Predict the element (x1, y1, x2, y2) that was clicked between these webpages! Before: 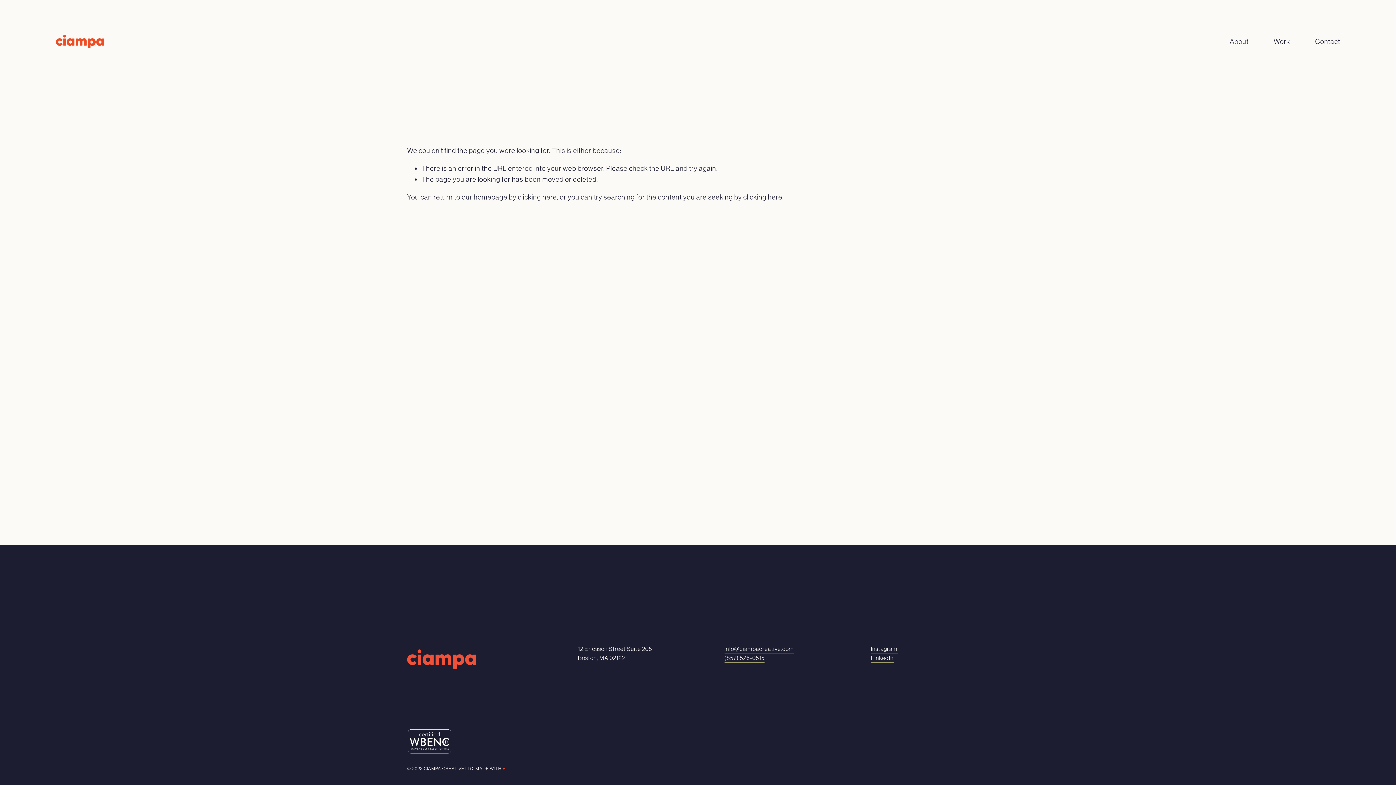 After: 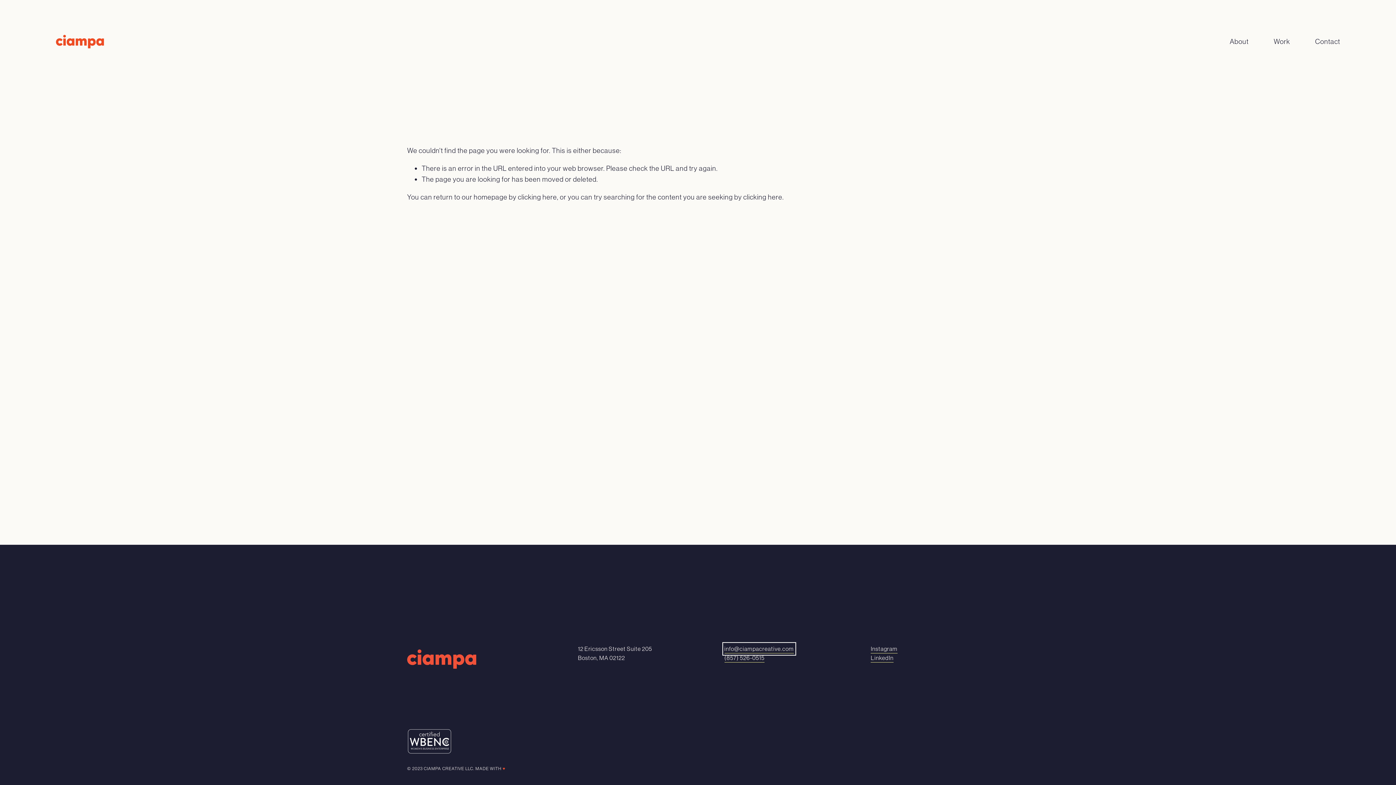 Action: label: info@ciampacreative.com
 bbox: (724, 644, 794, 653)